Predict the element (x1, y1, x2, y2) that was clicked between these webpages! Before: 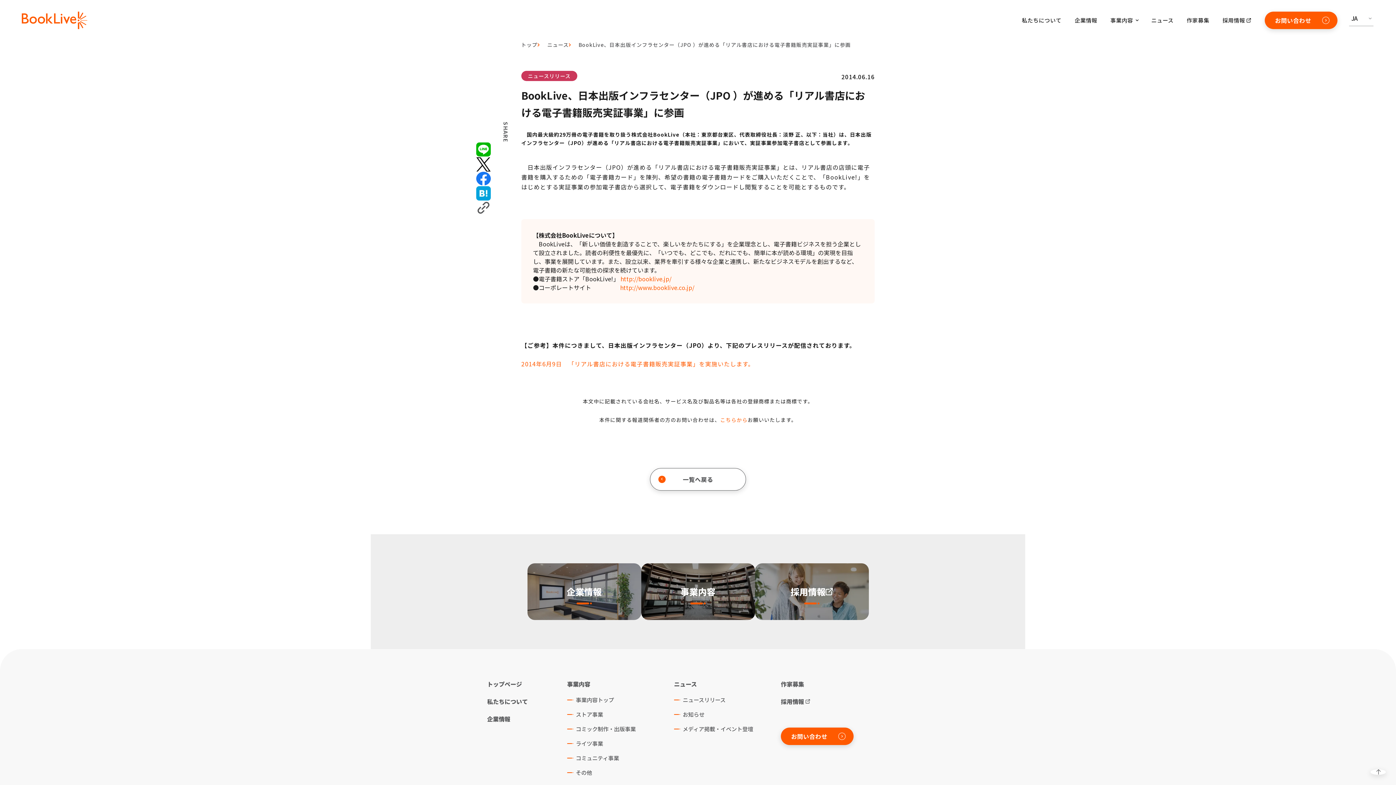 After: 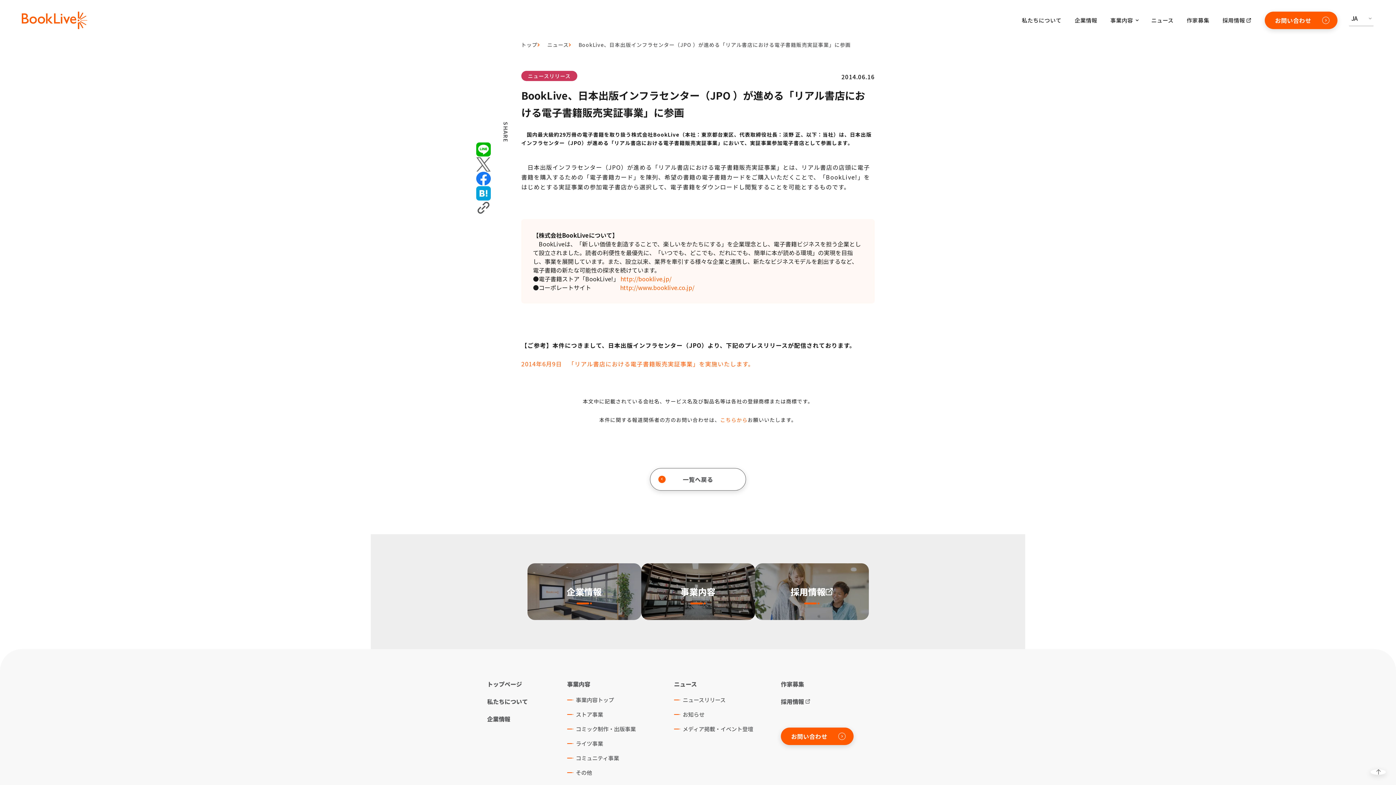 Action: bbox: (476, 156, 490, 171)